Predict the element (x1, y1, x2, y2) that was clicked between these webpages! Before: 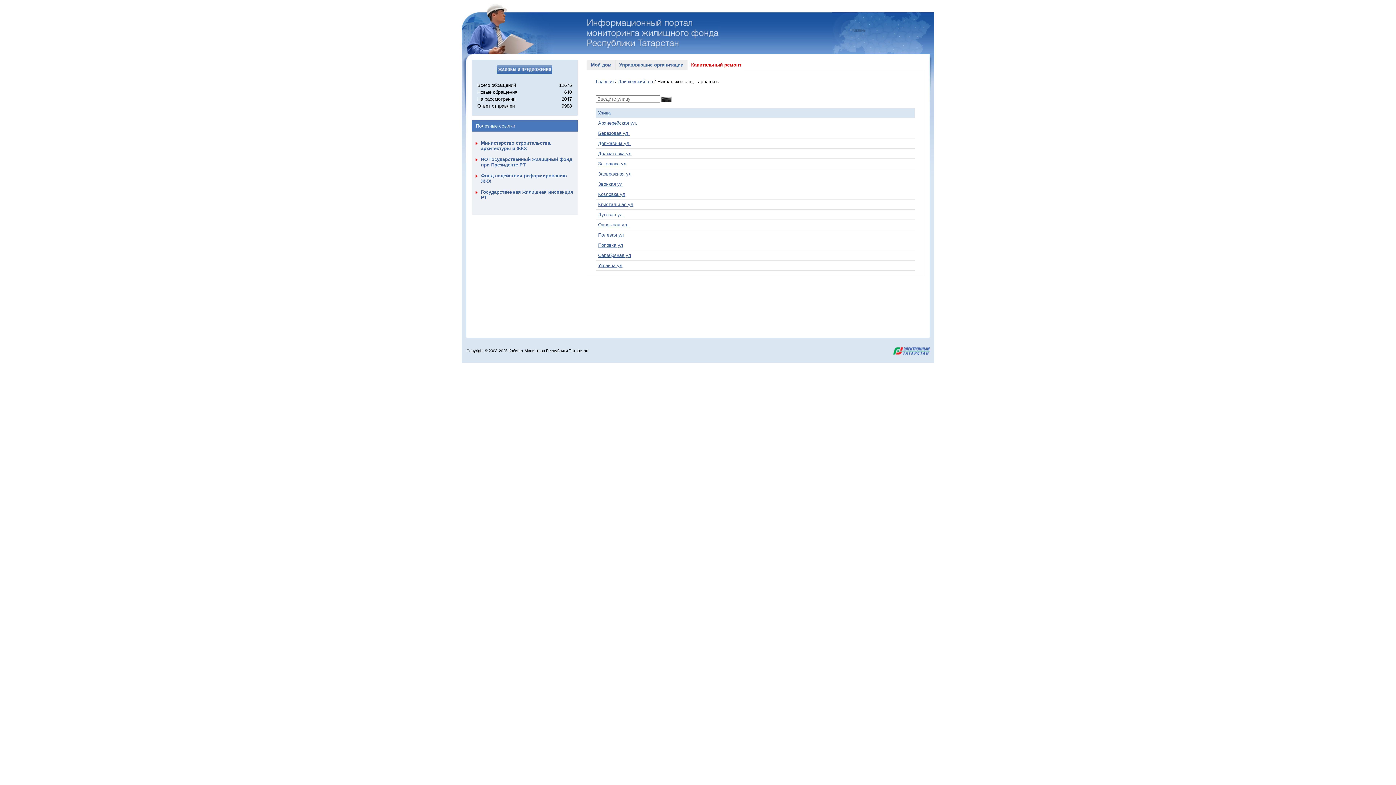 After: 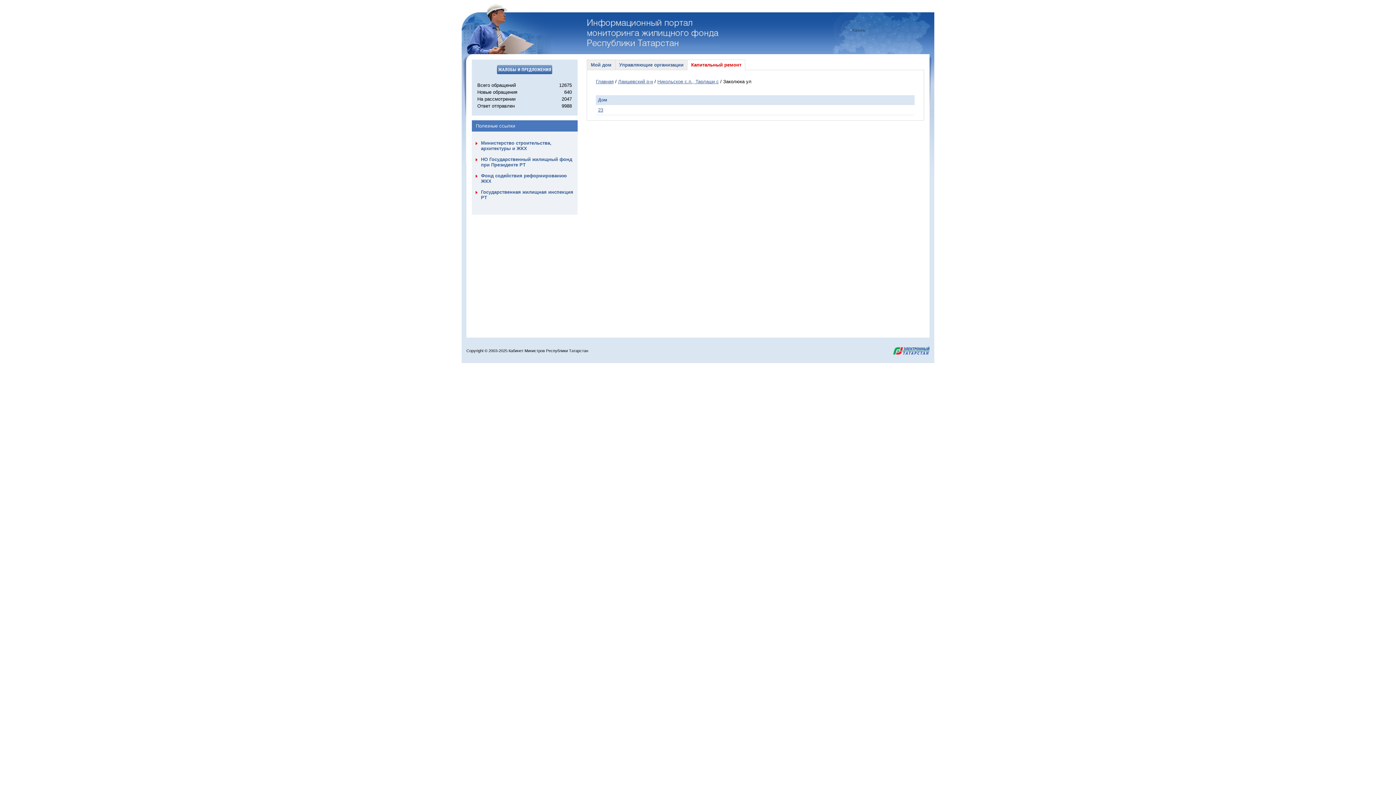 Action: label: Заколюка ул bbox: (598, 161, 626, 166)